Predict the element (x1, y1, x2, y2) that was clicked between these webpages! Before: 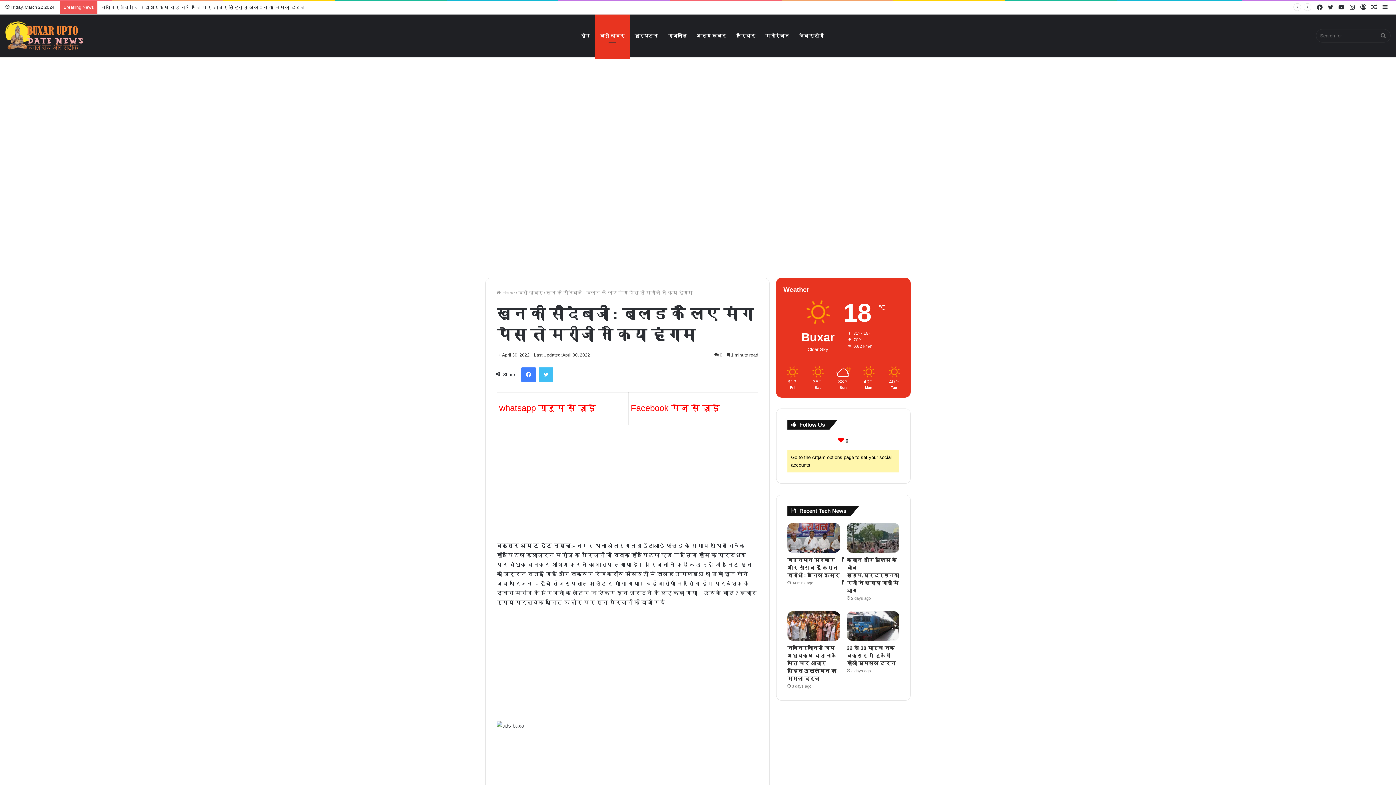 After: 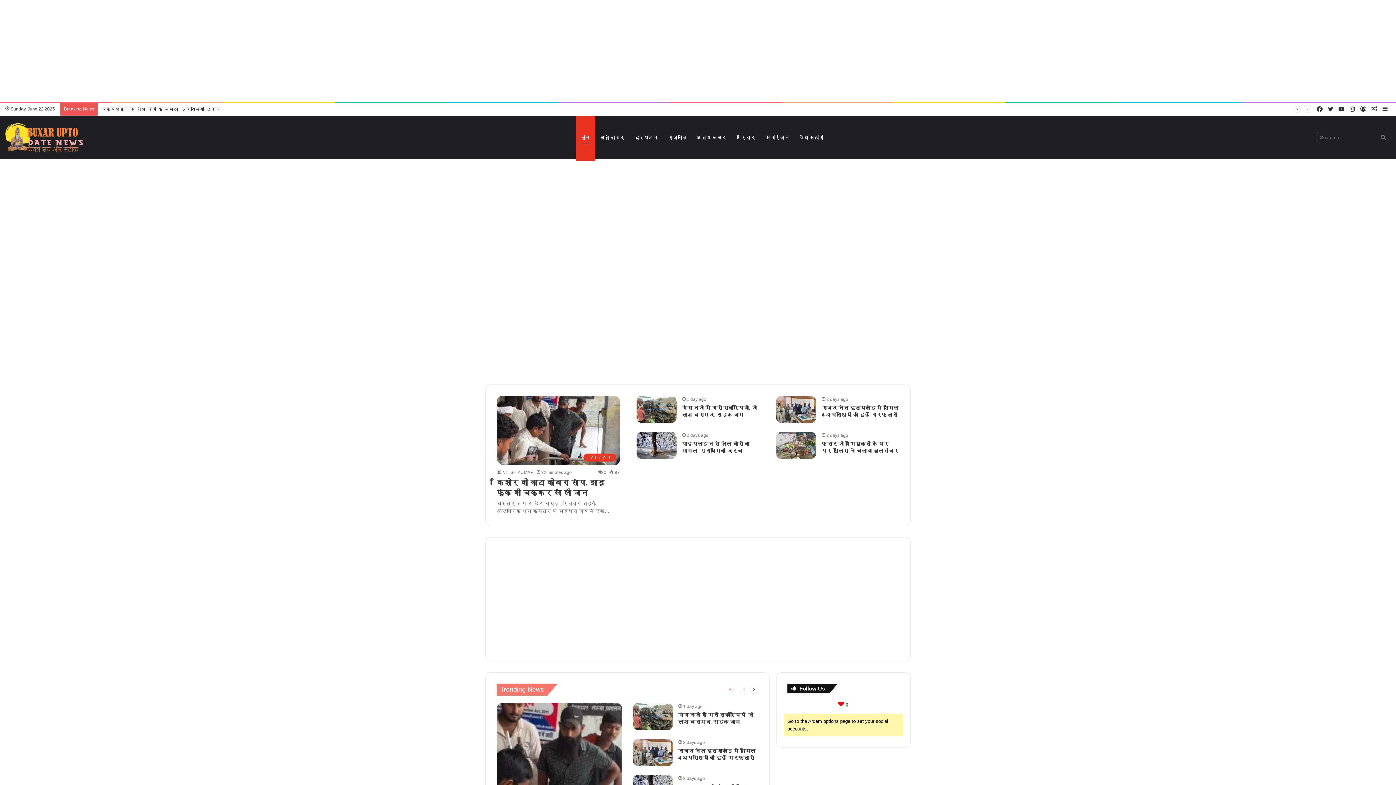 Action: bbox: (5, 21, 82, 50)